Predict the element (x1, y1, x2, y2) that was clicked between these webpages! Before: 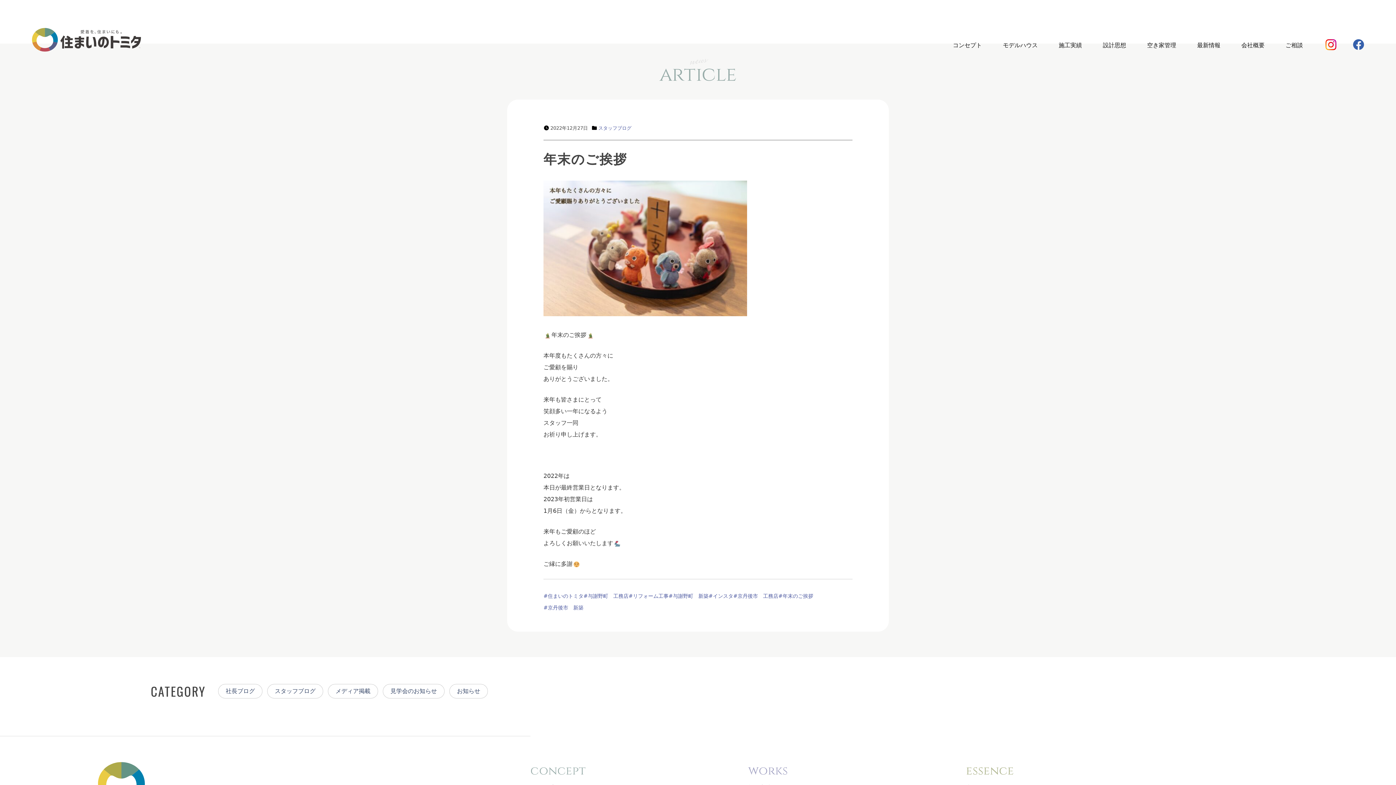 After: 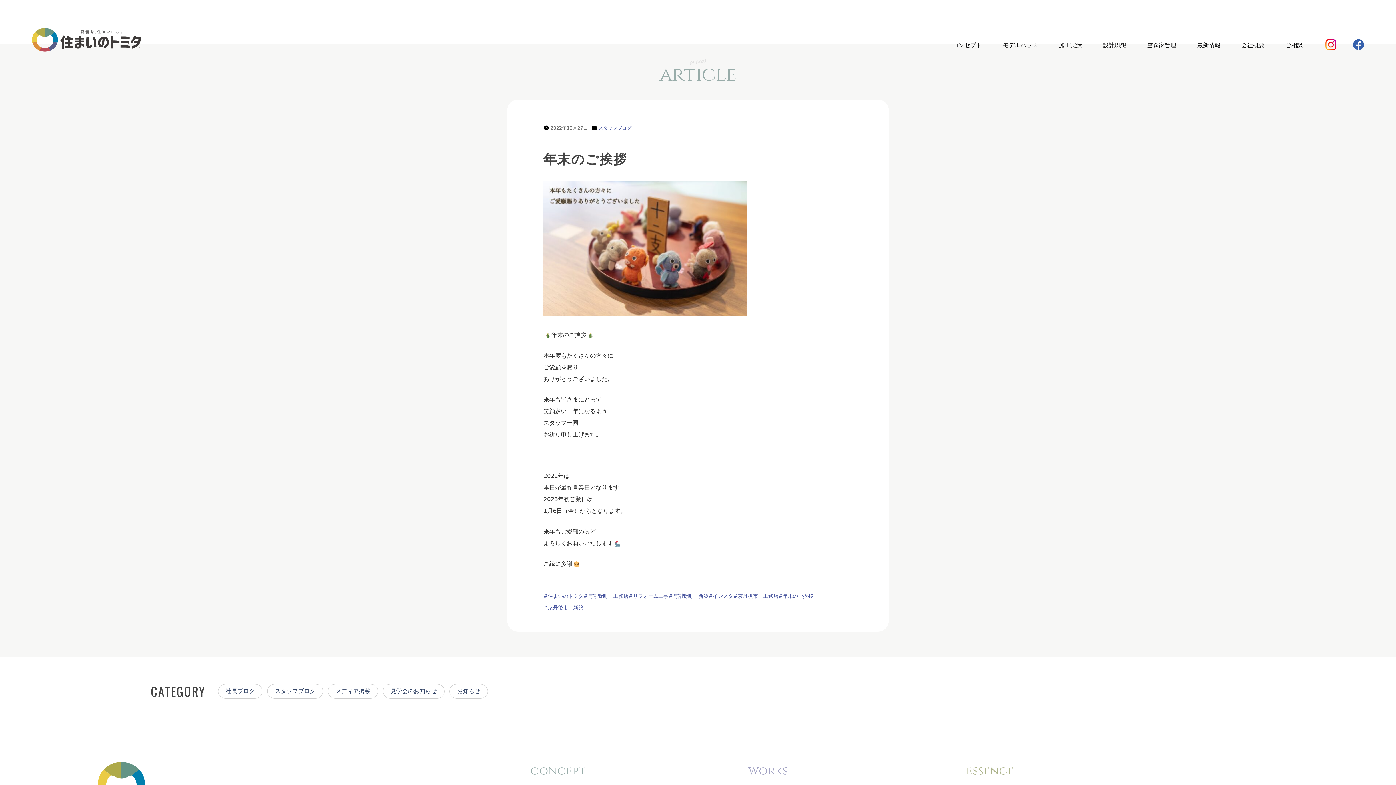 Action: label: 2022年12月27日 bbox: (550, 126, 588, 130)